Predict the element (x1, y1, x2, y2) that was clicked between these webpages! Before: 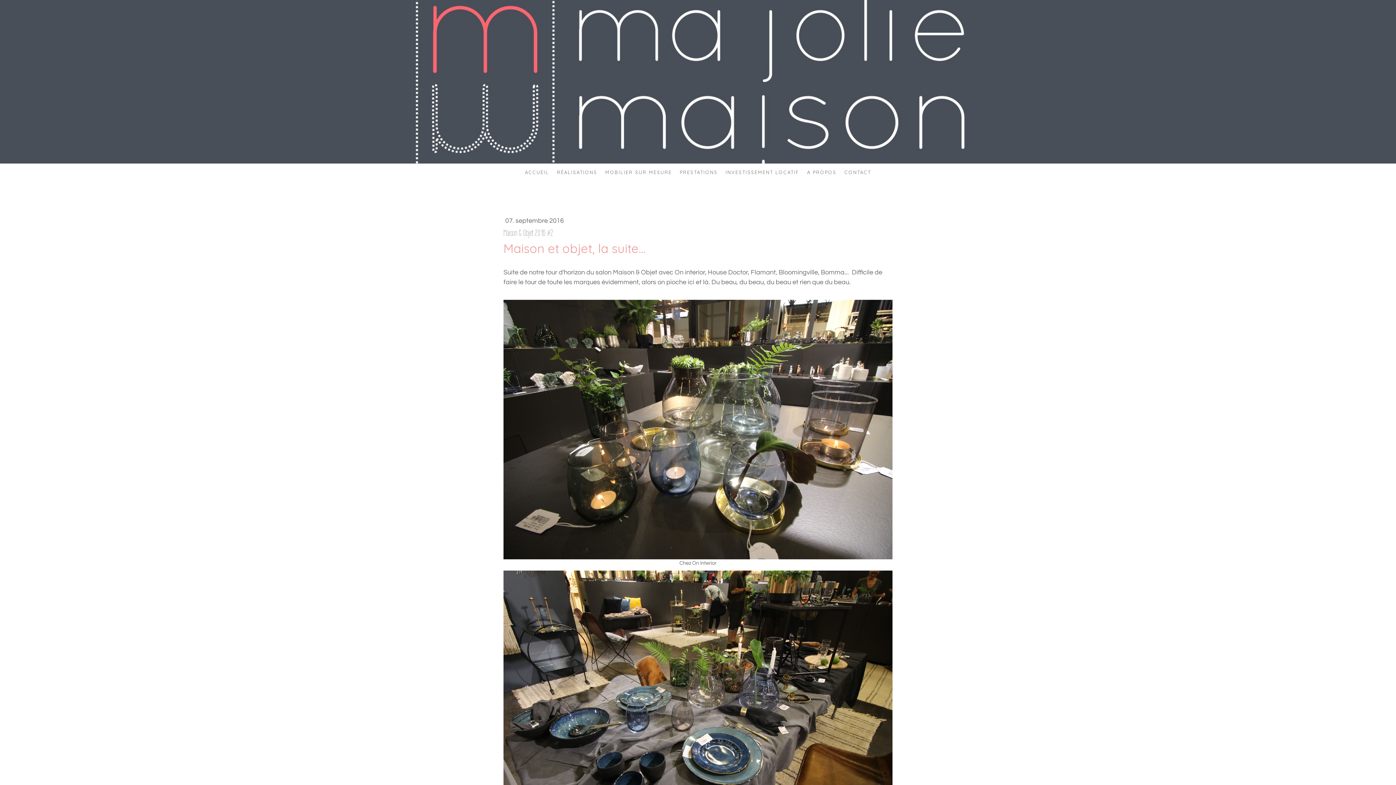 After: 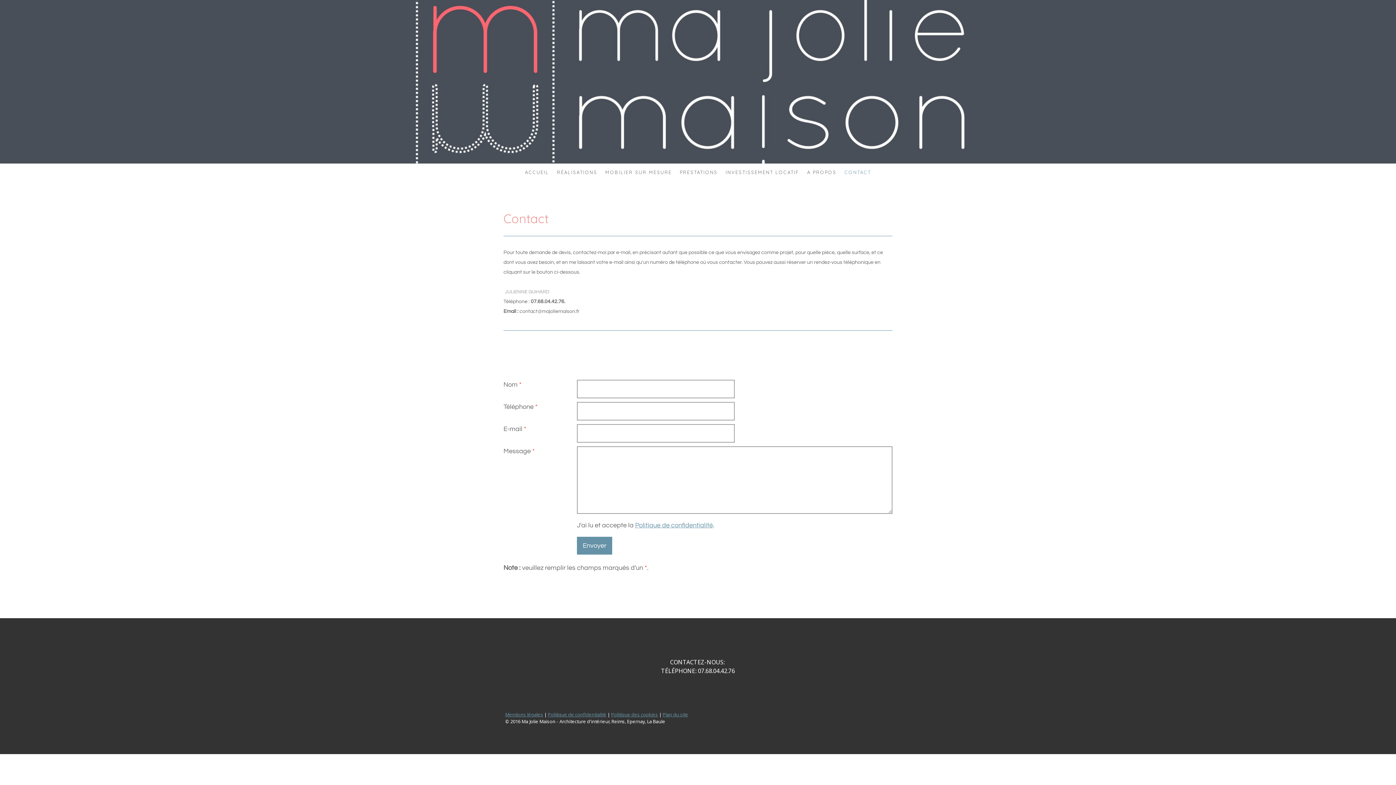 Action: label: CONTACT bbox: (840, 165, 875, 179)